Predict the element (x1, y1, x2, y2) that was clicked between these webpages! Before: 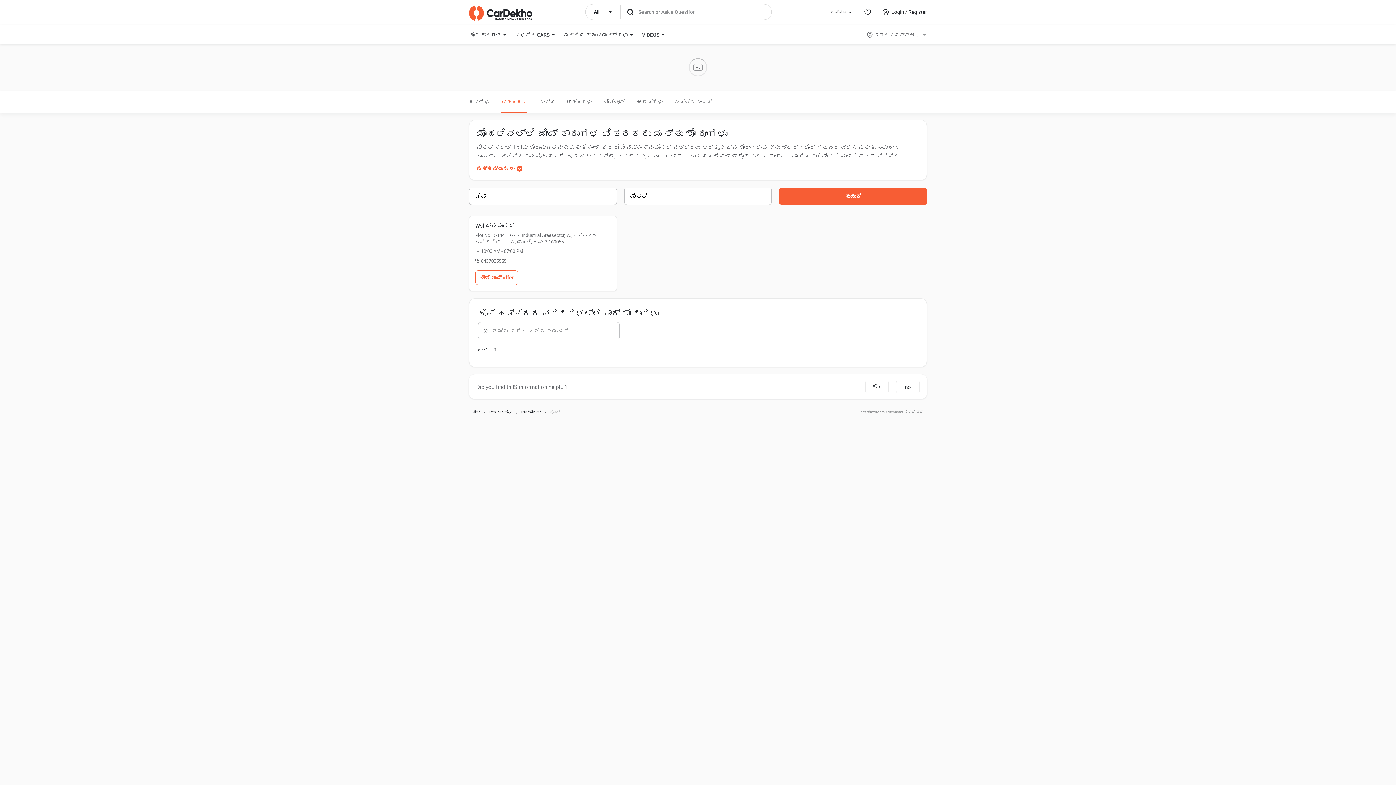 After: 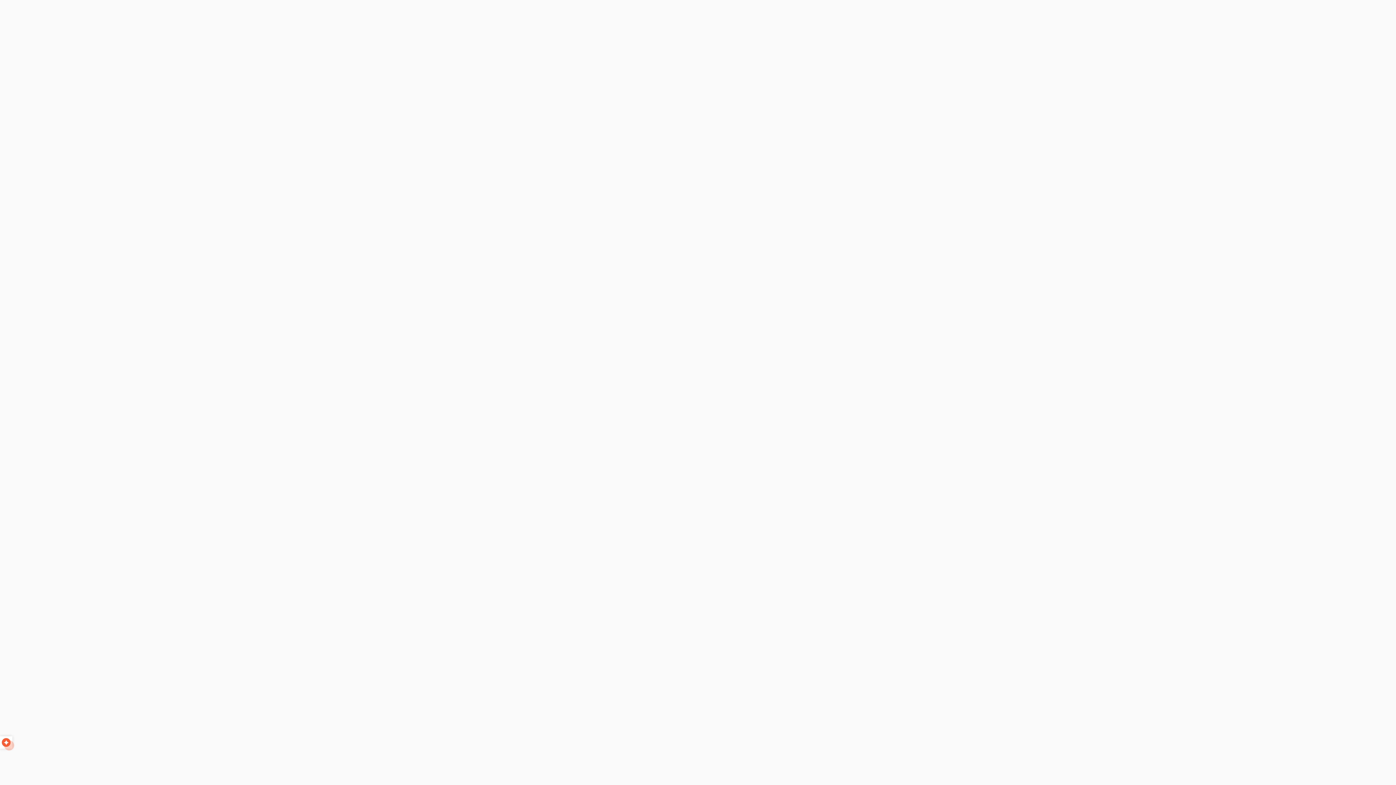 Action: label: Wsl ಜೀಪ್ ಮೊಹಲಿ bbox: (475, 222, 610, 229)